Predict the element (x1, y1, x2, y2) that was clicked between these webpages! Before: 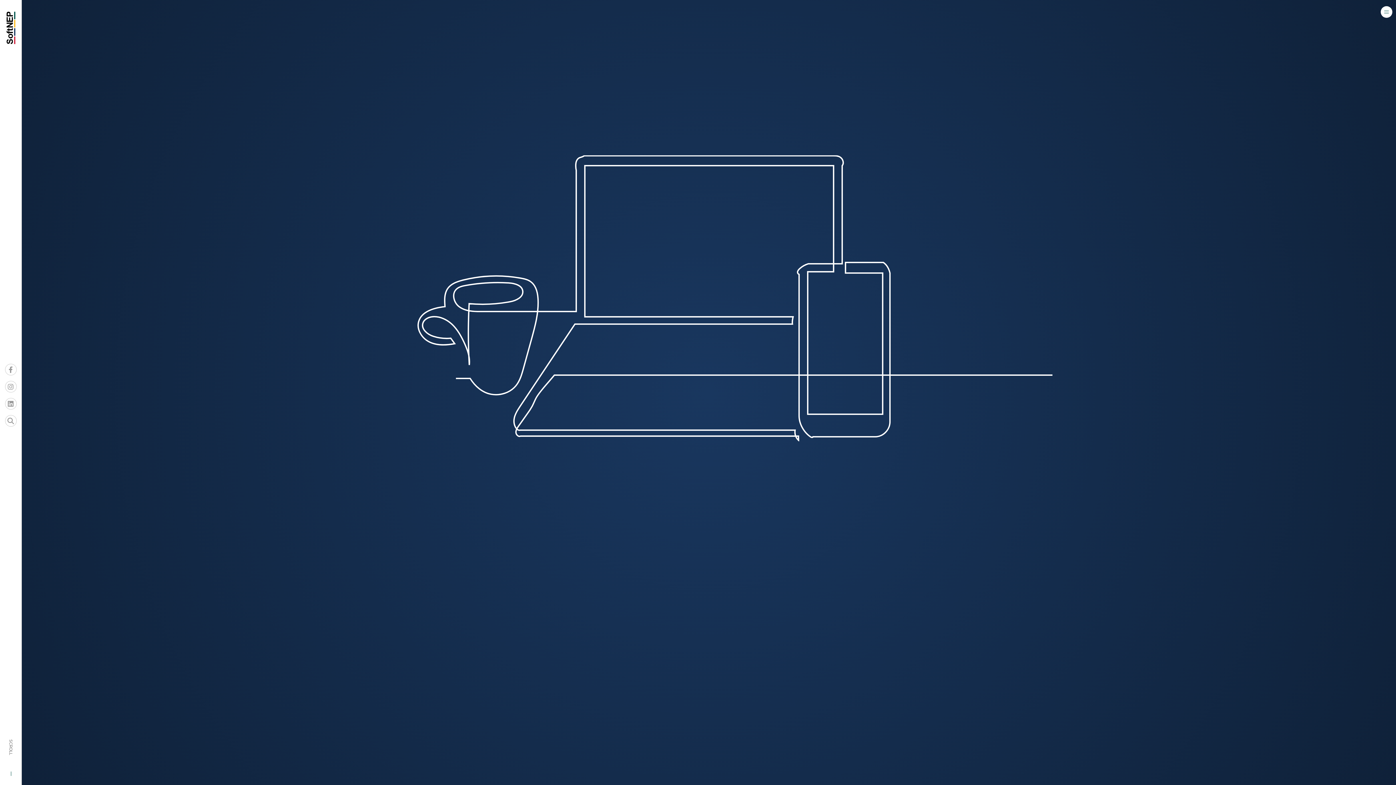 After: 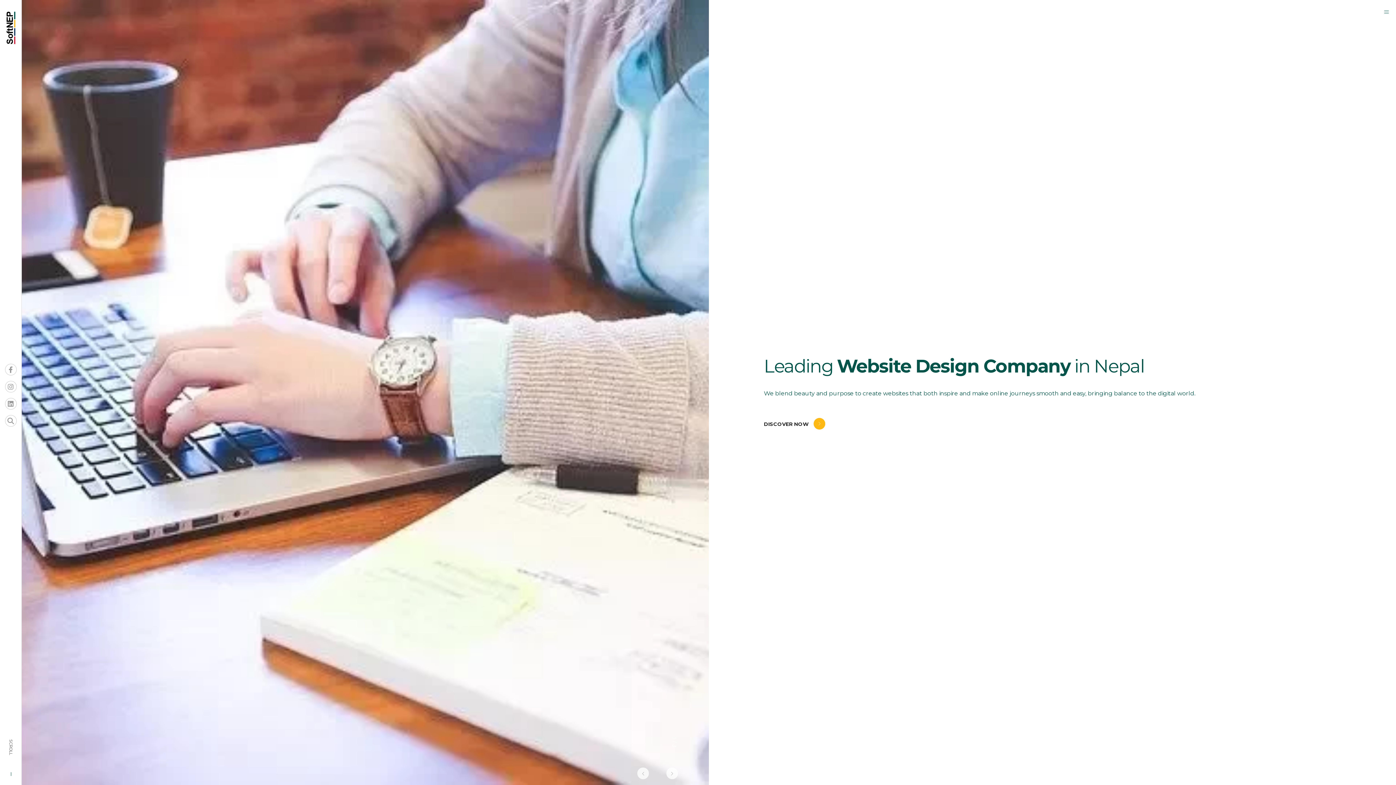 Action: bbox: (9, 11, 17, 44)